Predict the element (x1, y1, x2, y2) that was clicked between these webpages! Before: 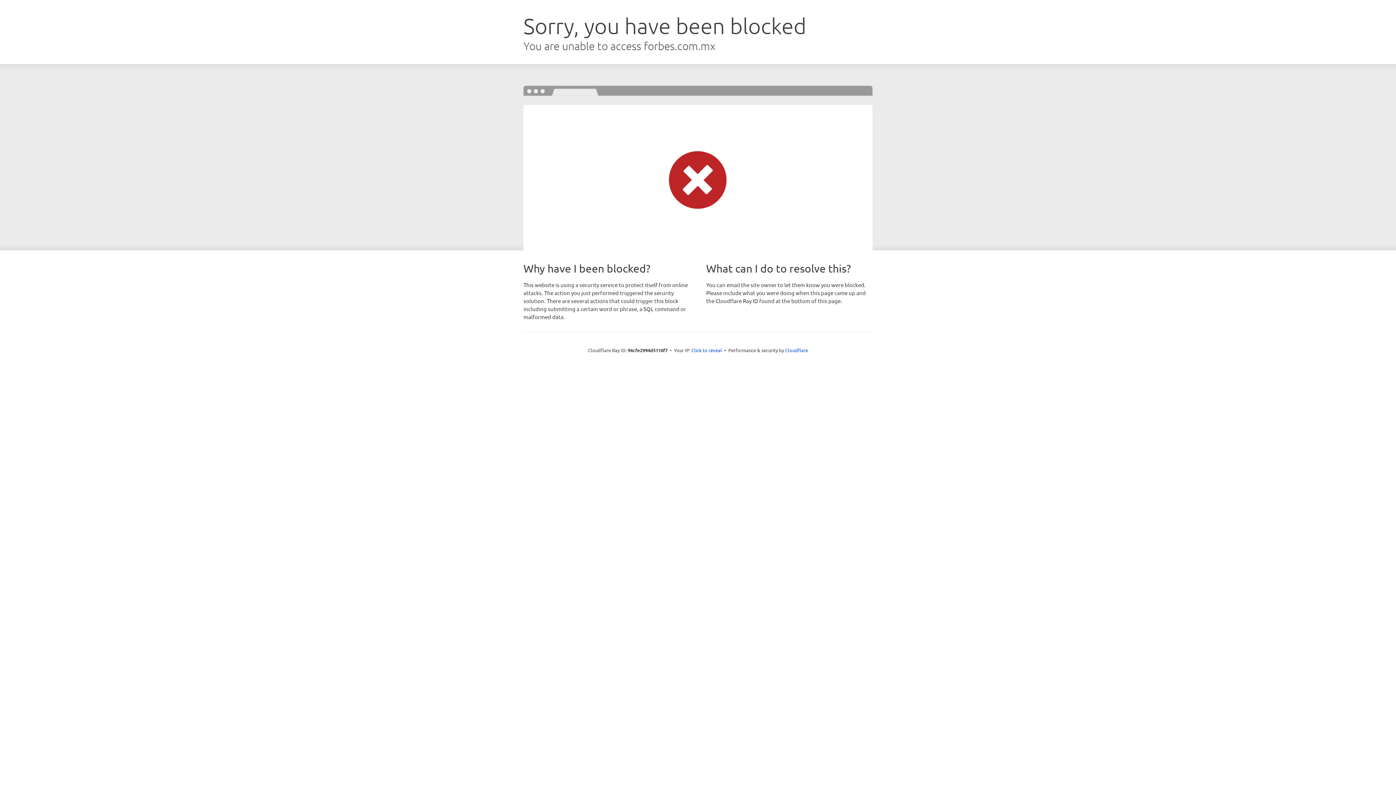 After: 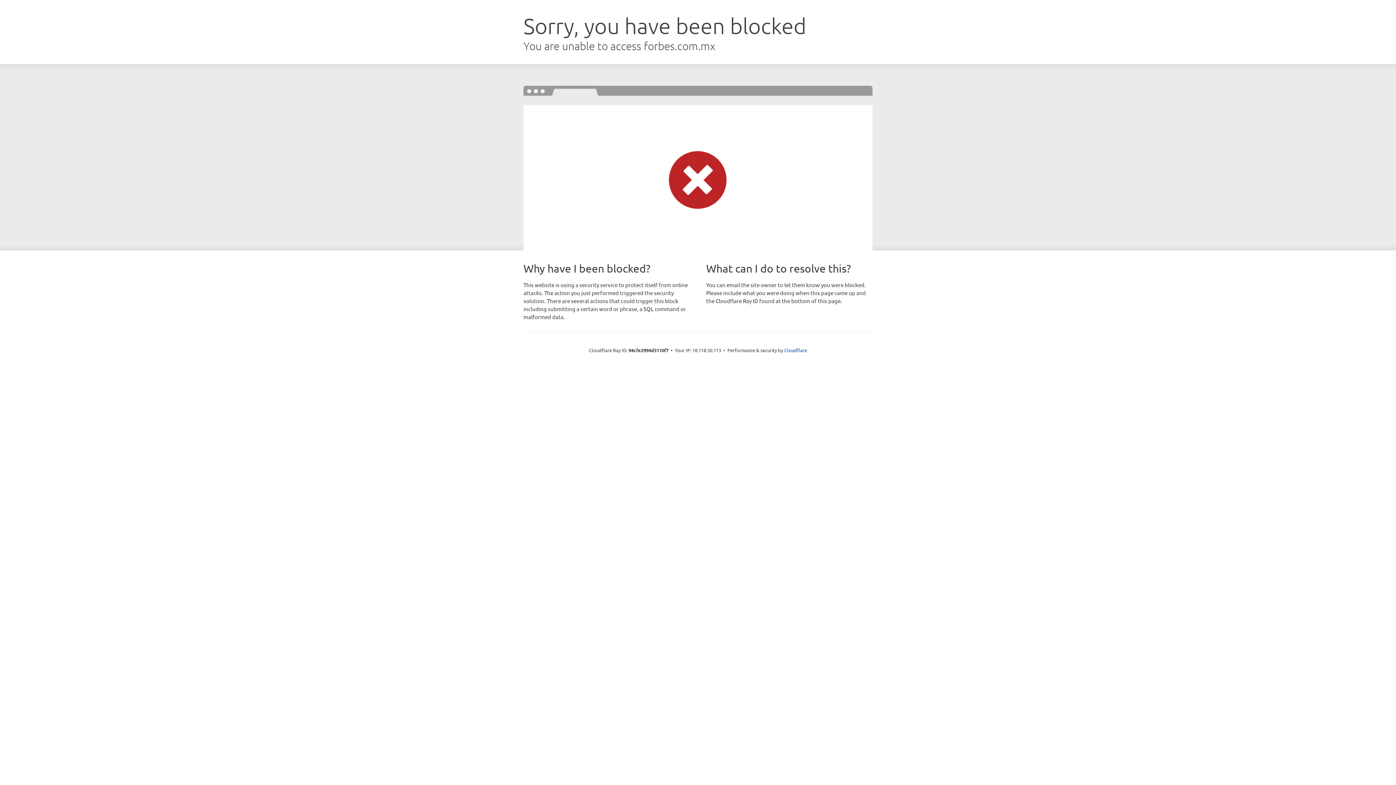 Action: label: Click to reveal bbox: (691, 346, 722, 353)